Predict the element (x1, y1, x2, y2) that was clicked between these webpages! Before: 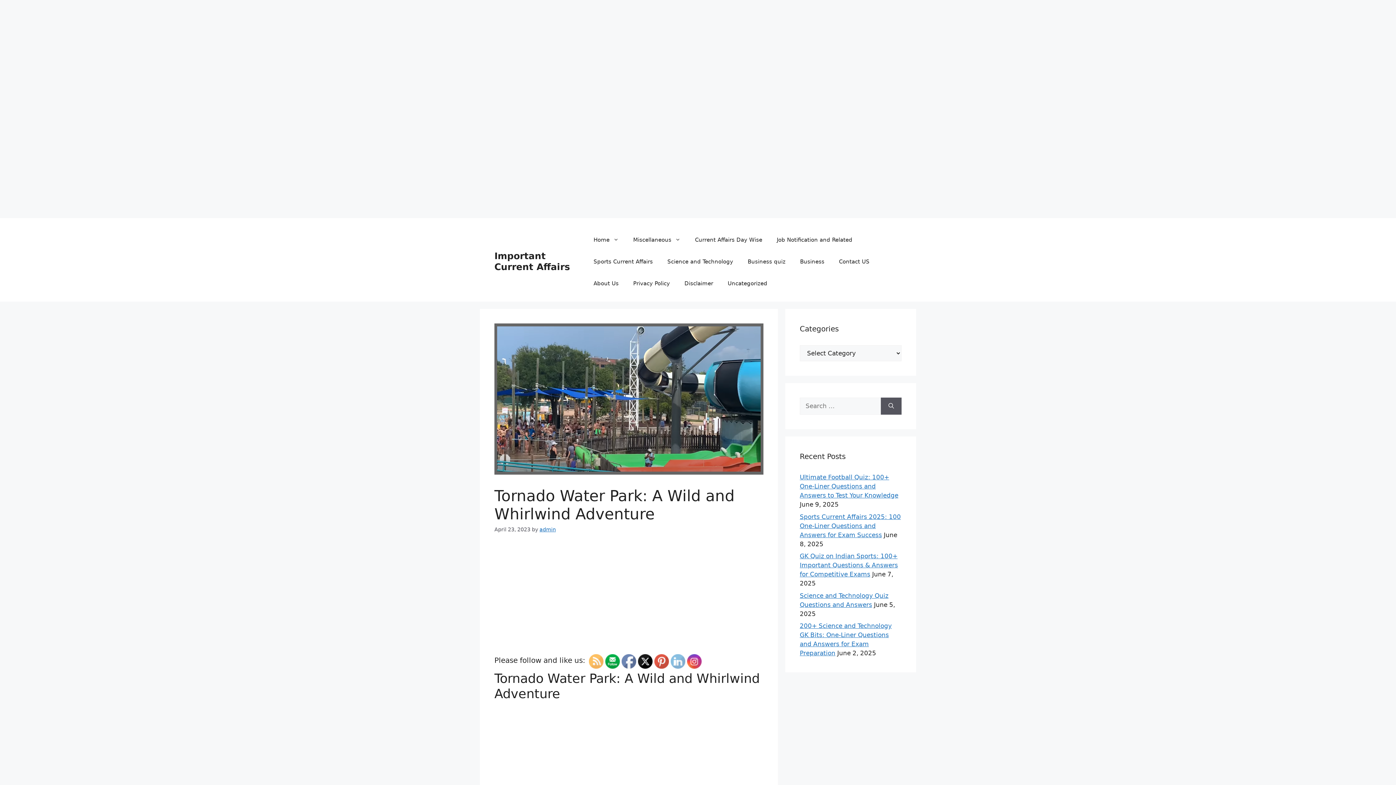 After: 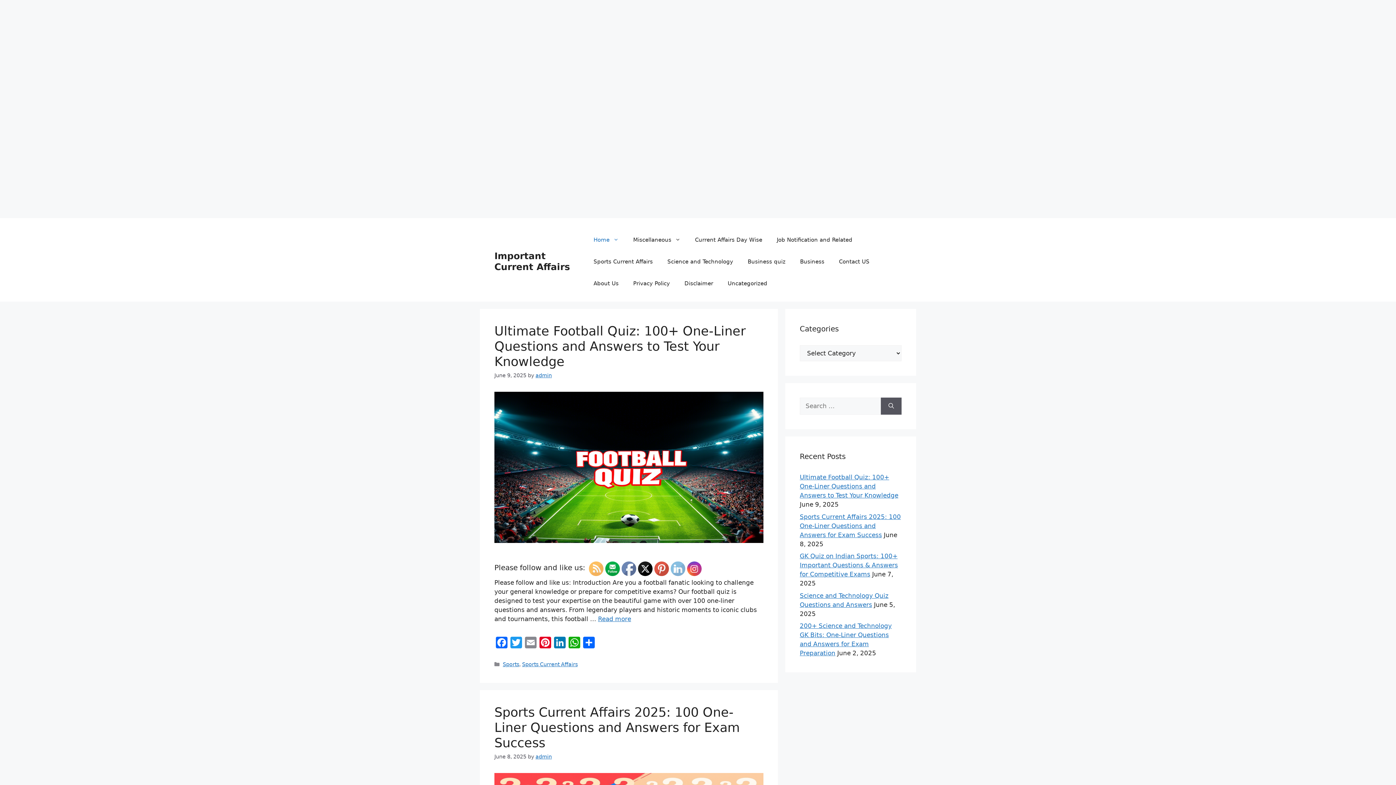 Action: bbox: (494, 250, 570, 272) label: Important Current Affairs